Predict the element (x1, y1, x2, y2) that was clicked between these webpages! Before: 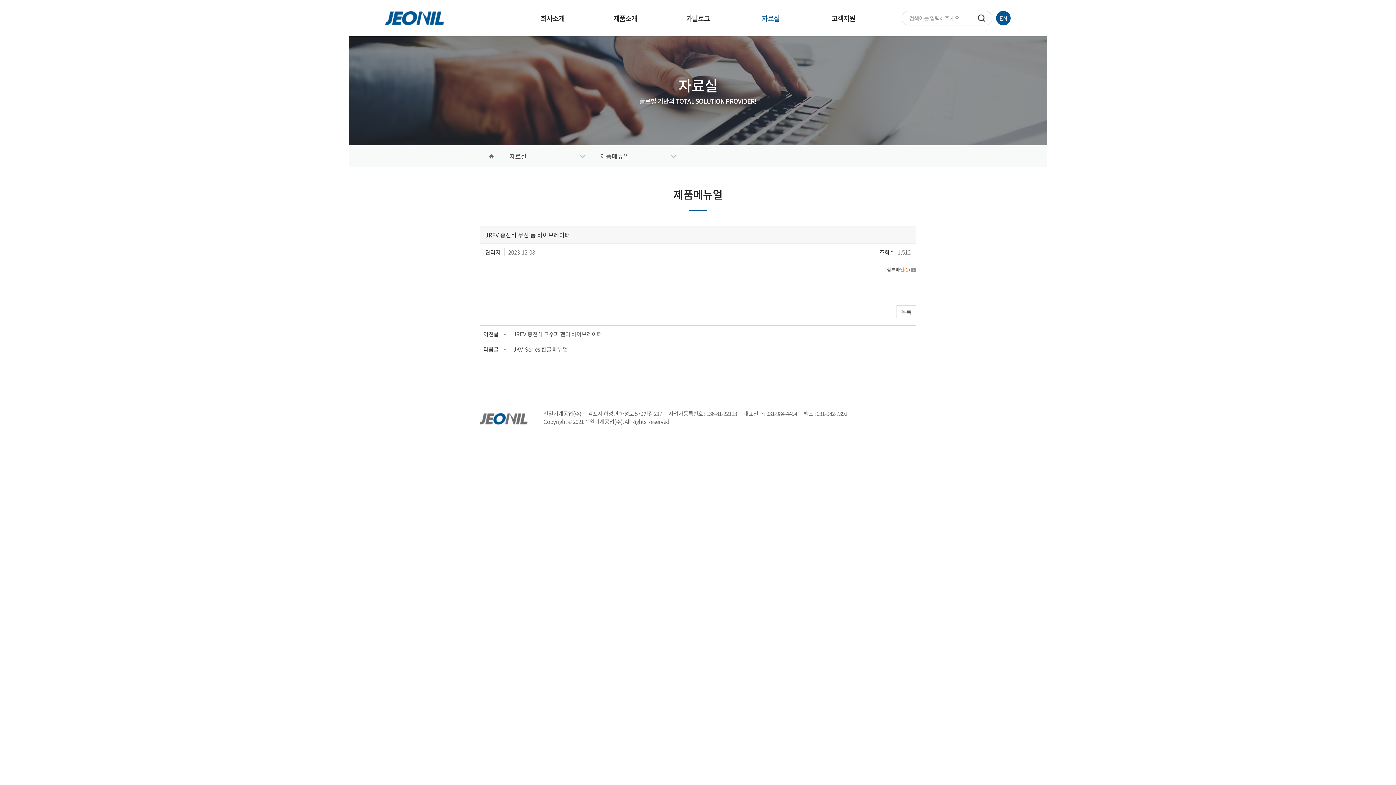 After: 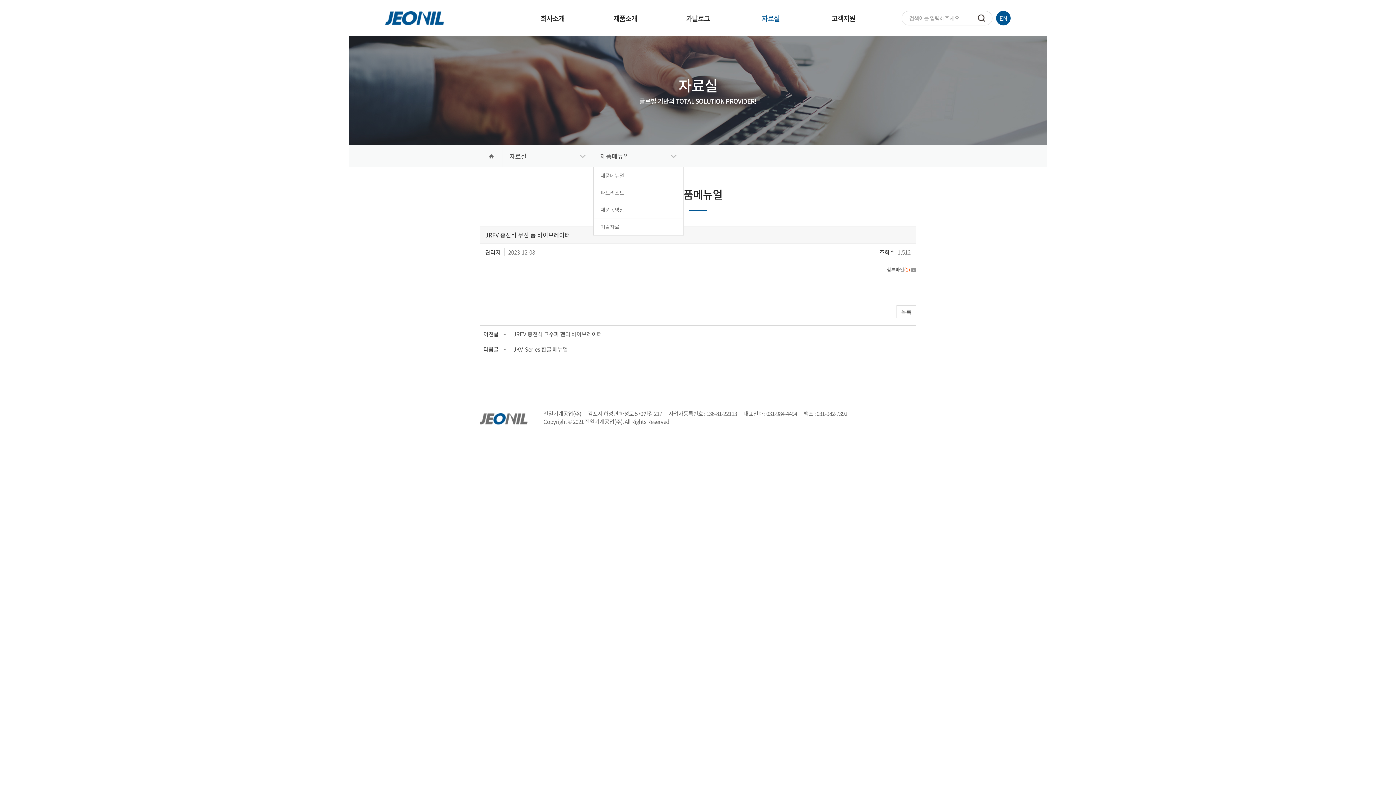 Action: bbox: (593, 145, 684, 166) label: 제품메뉴얼